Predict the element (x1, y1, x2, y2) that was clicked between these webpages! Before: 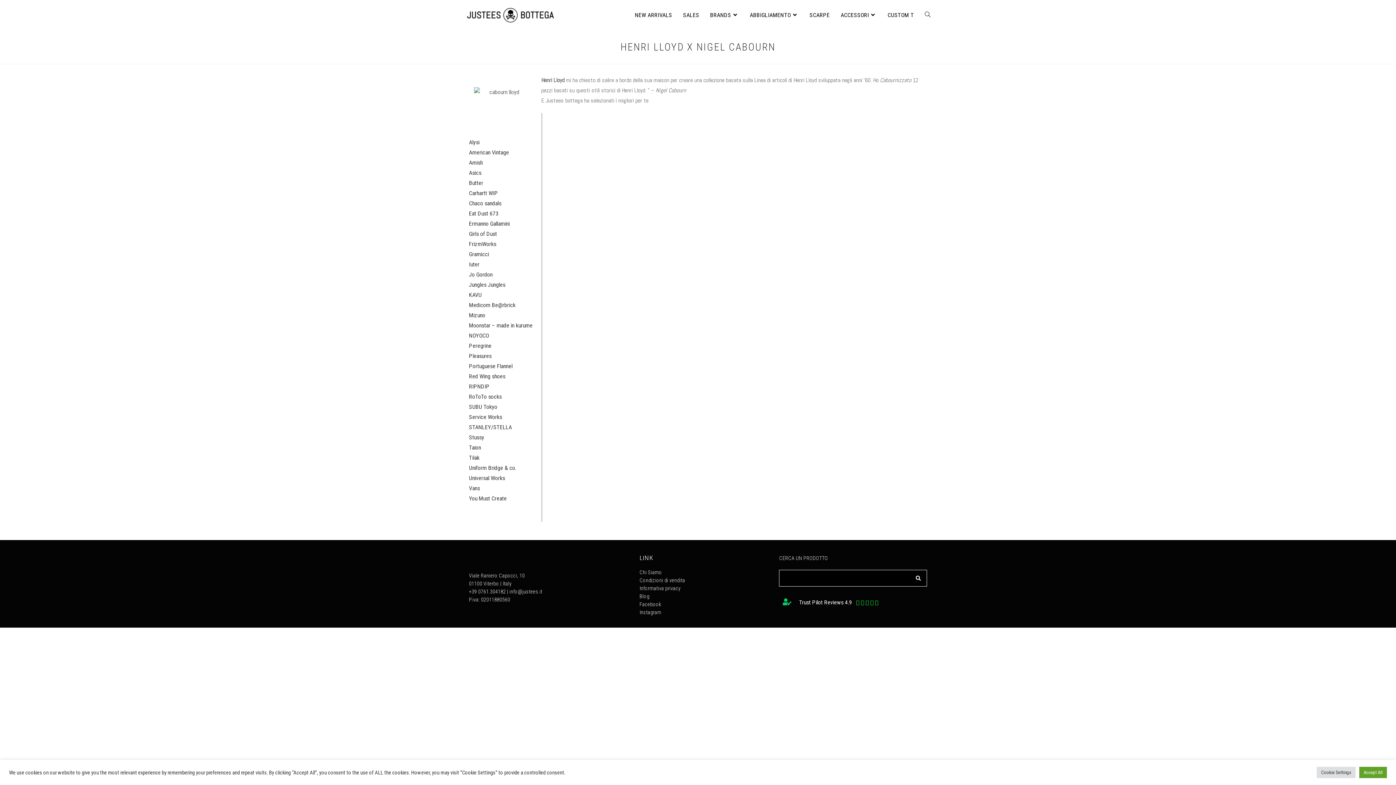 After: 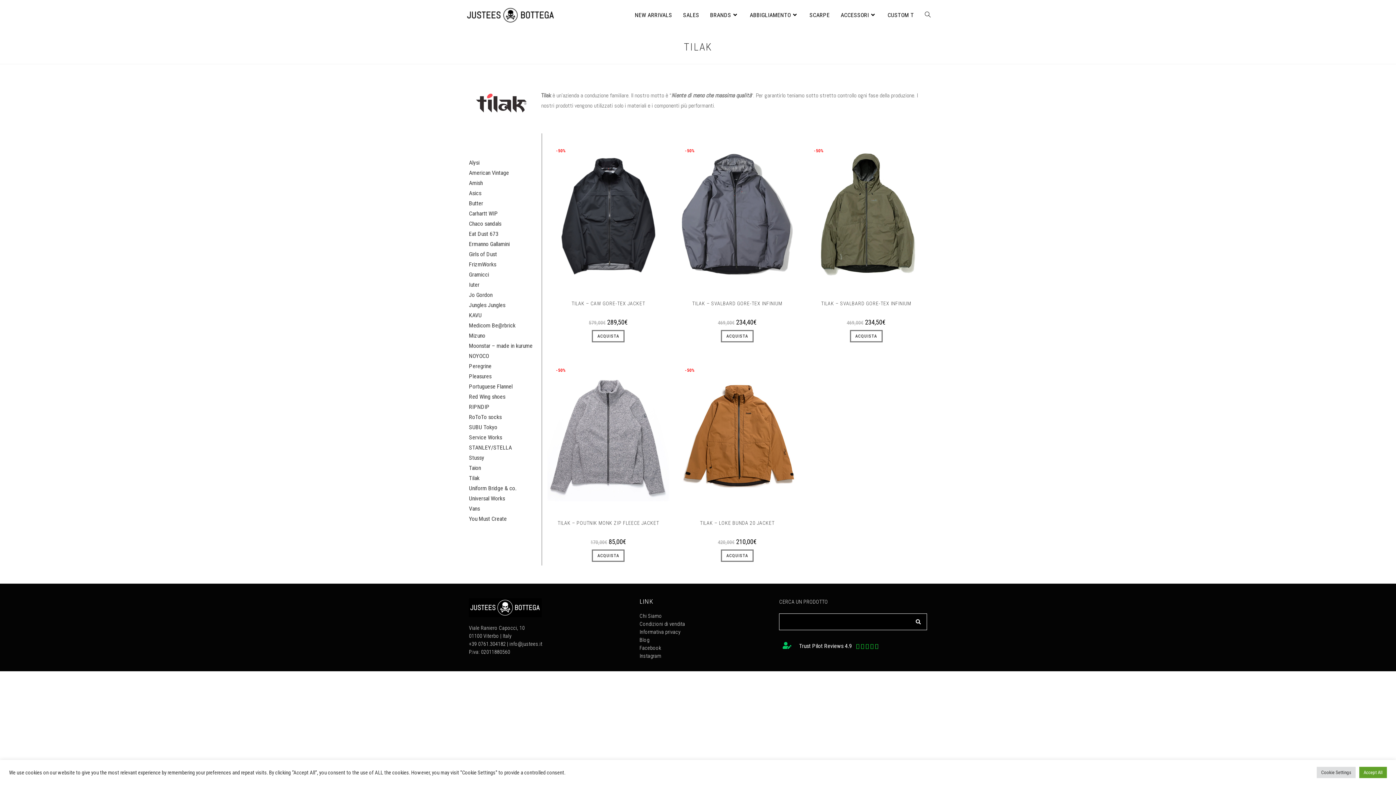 Action: bbox: (469, 454, 479, 461) label: Tilak